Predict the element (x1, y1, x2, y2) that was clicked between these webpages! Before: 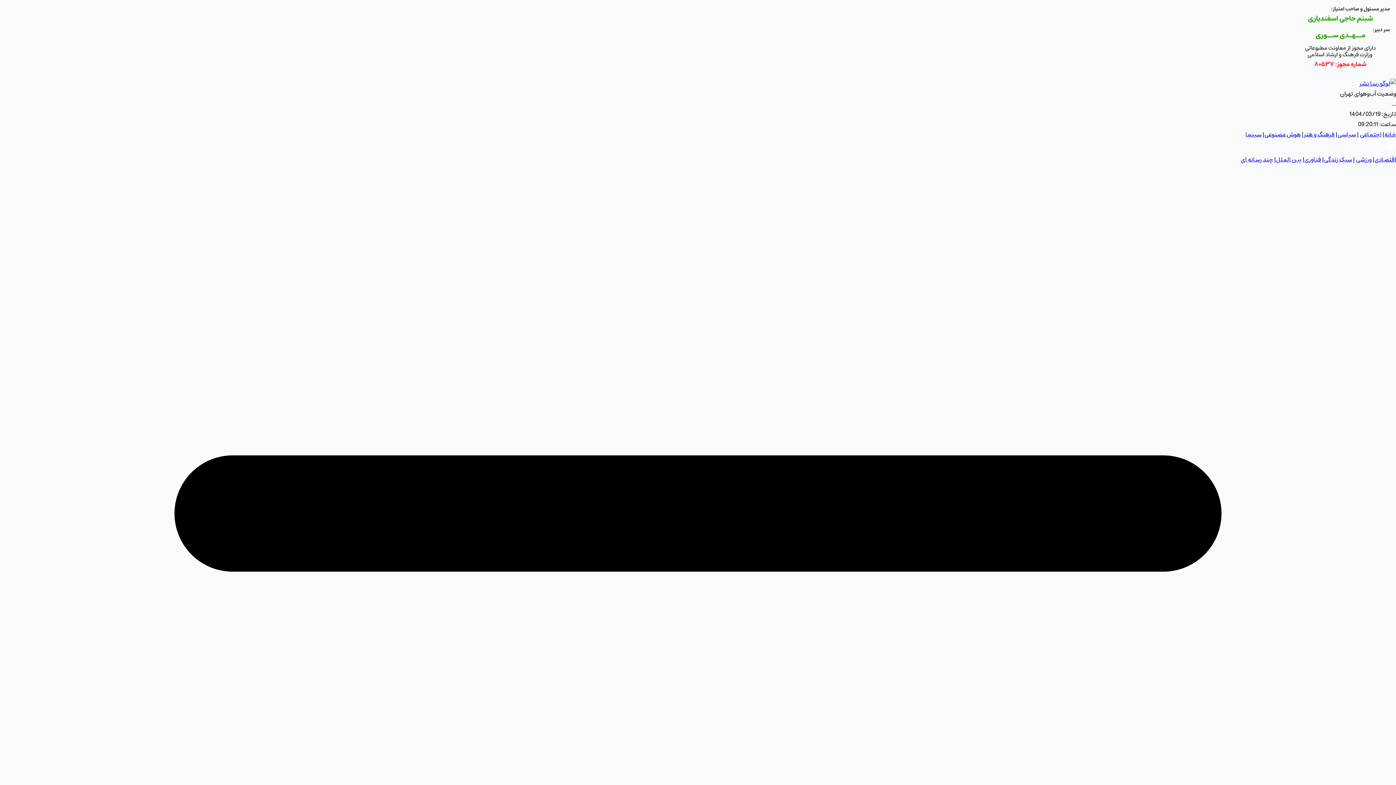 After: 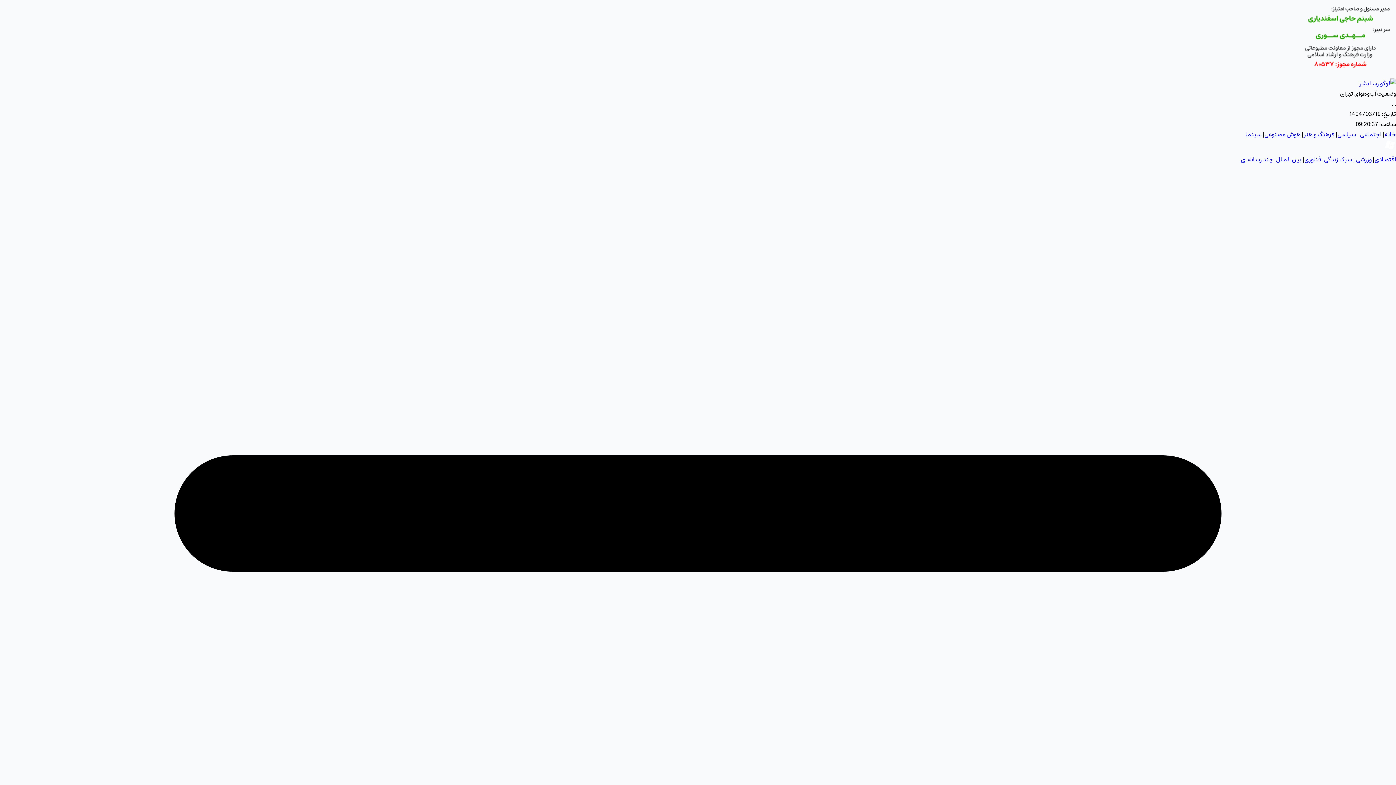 Action: bbox: (1356, 154, 1372, 164) label: ورزشی